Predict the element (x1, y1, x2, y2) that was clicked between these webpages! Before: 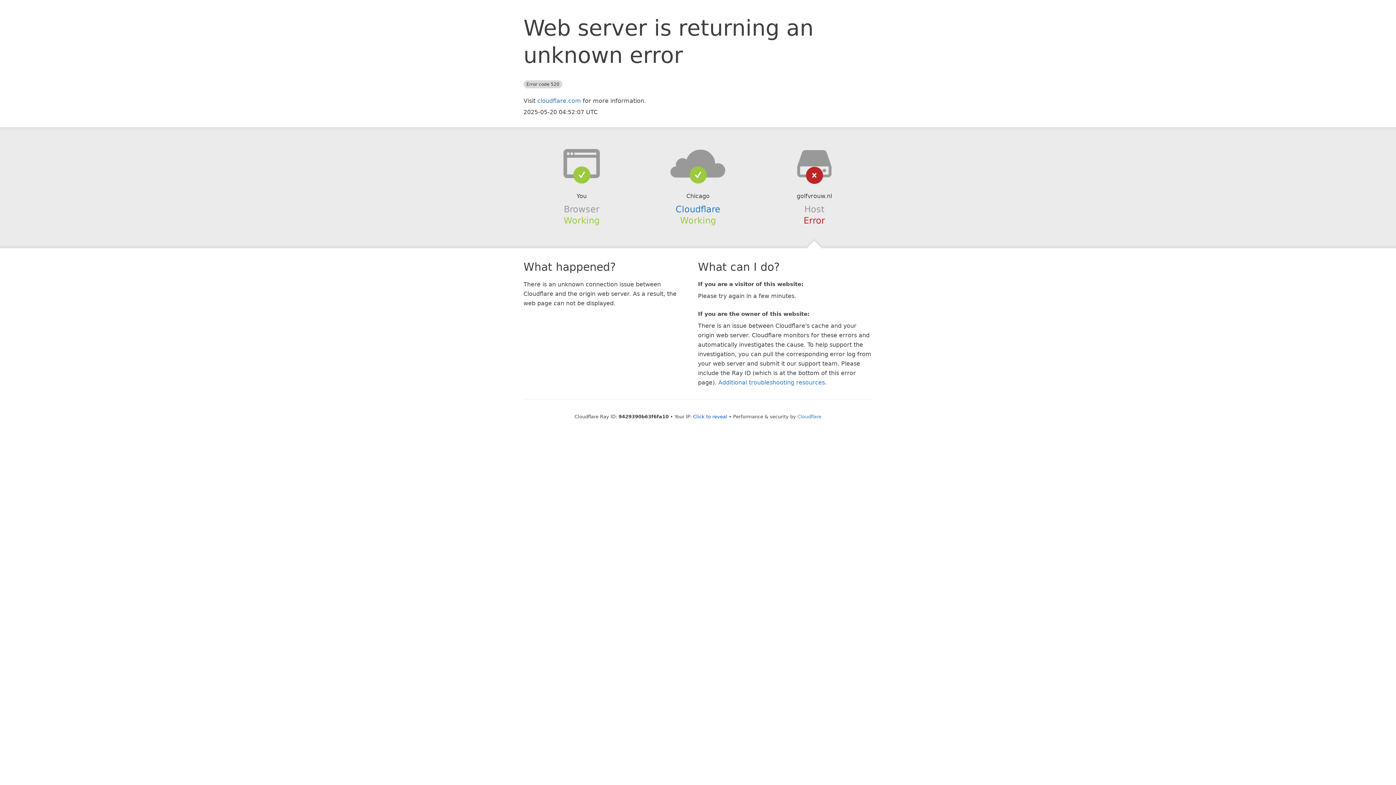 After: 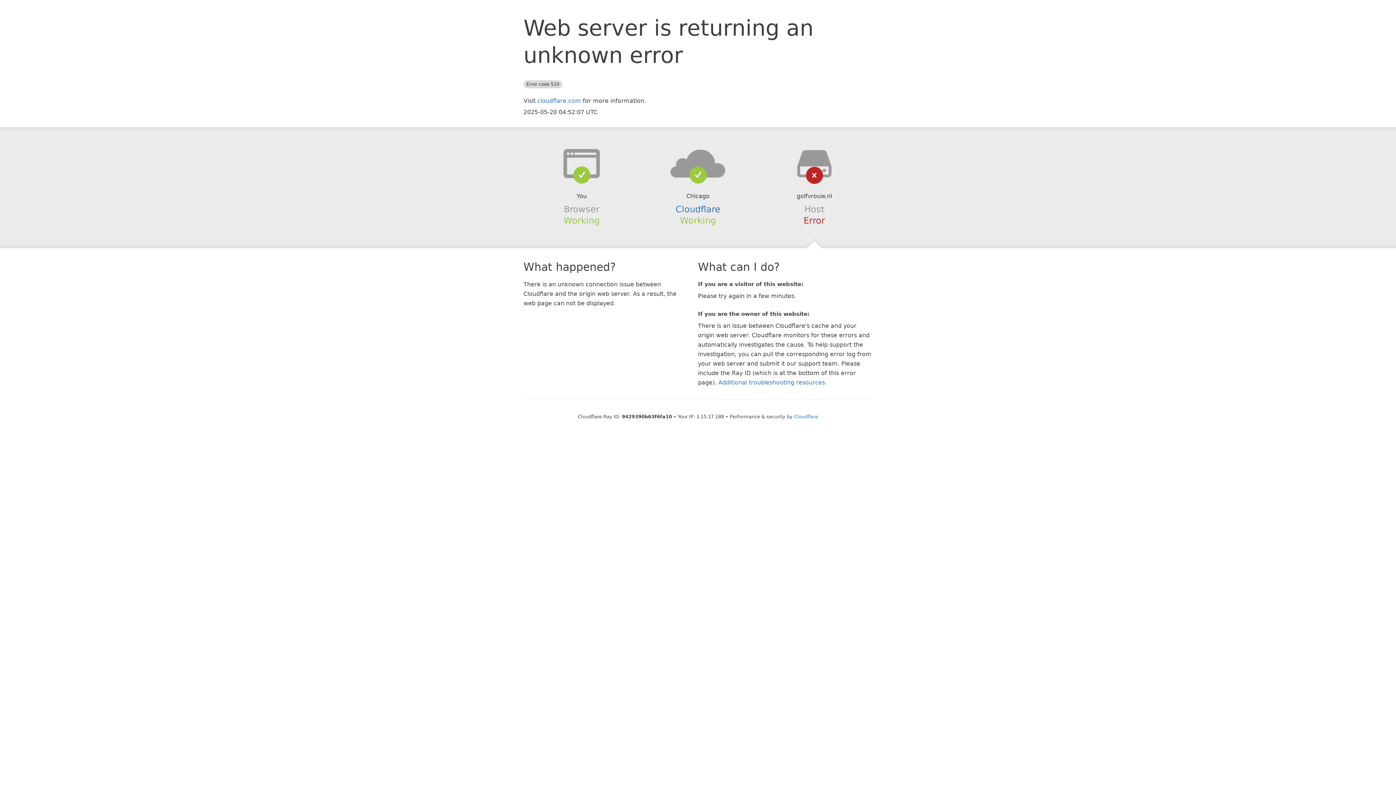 Action: label: Click to reveal bbox: (693, 414, 727, 419)